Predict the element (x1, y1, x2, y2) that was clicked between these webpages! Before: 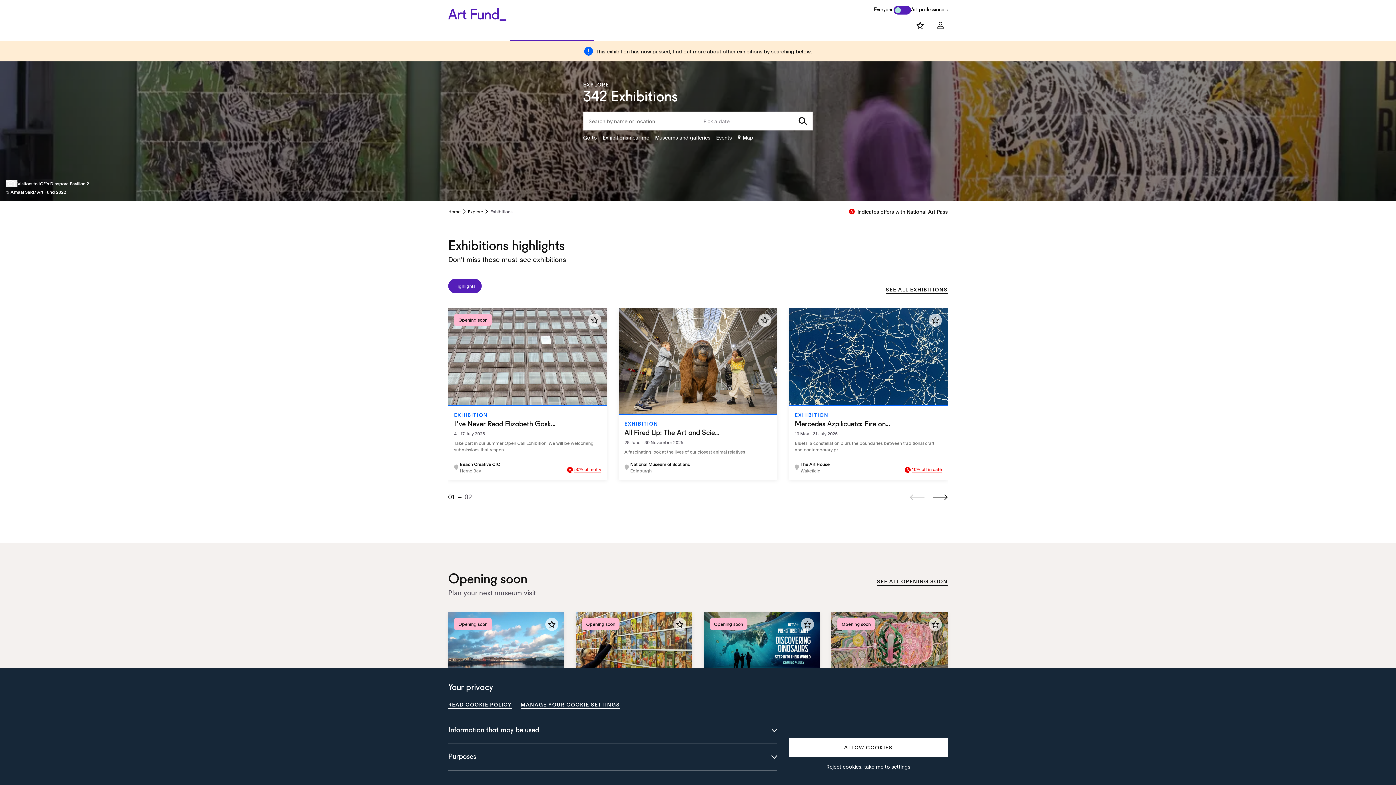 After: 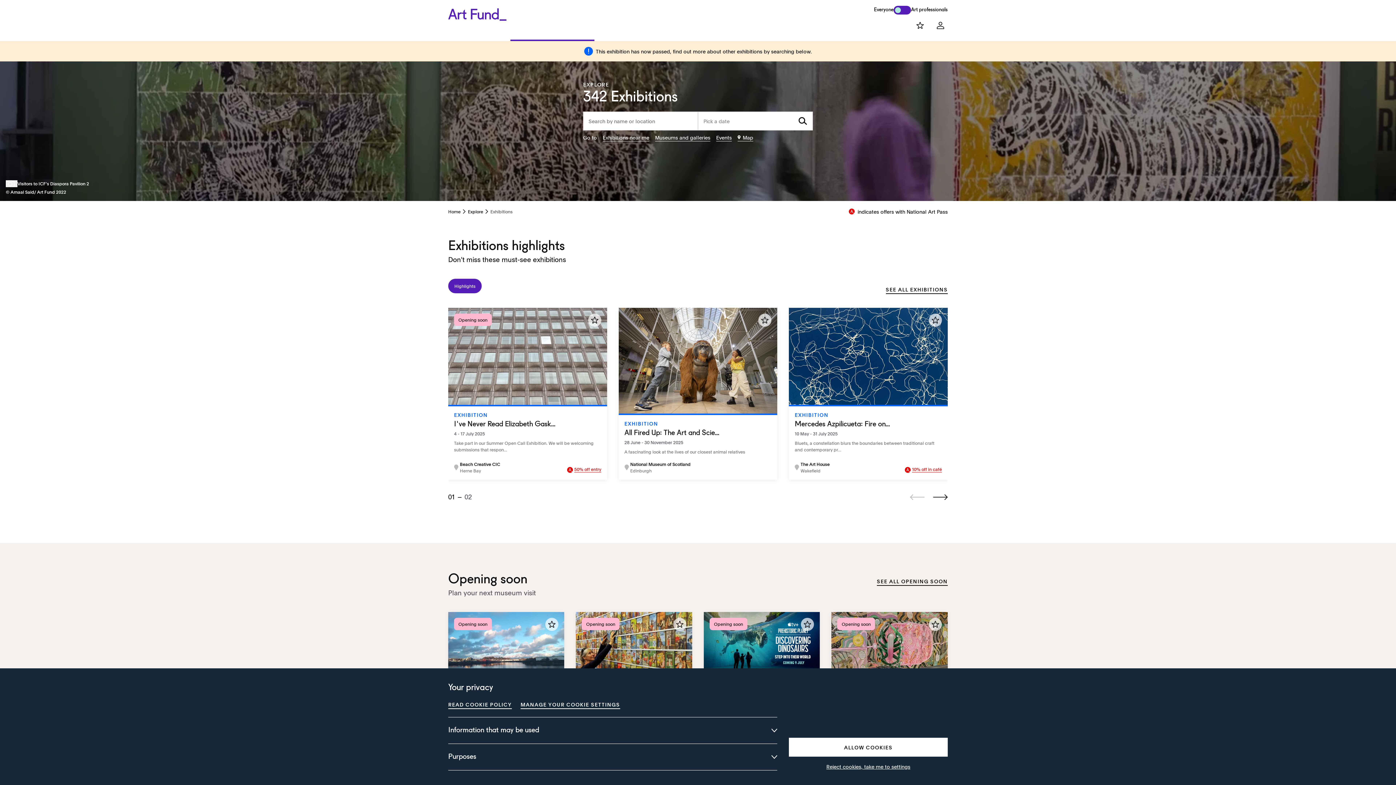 Action: label: Exhibitions bbox: (490, 207, 512, 215)